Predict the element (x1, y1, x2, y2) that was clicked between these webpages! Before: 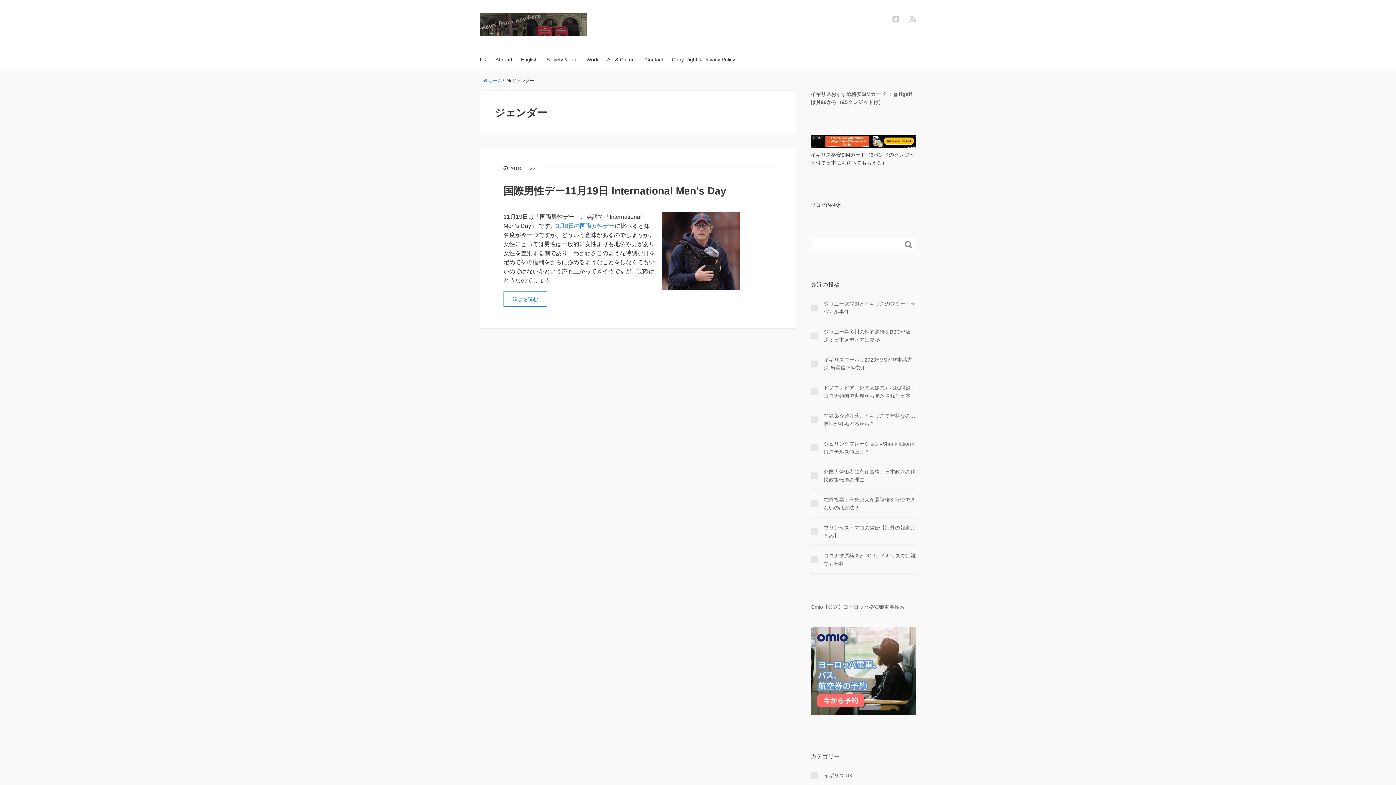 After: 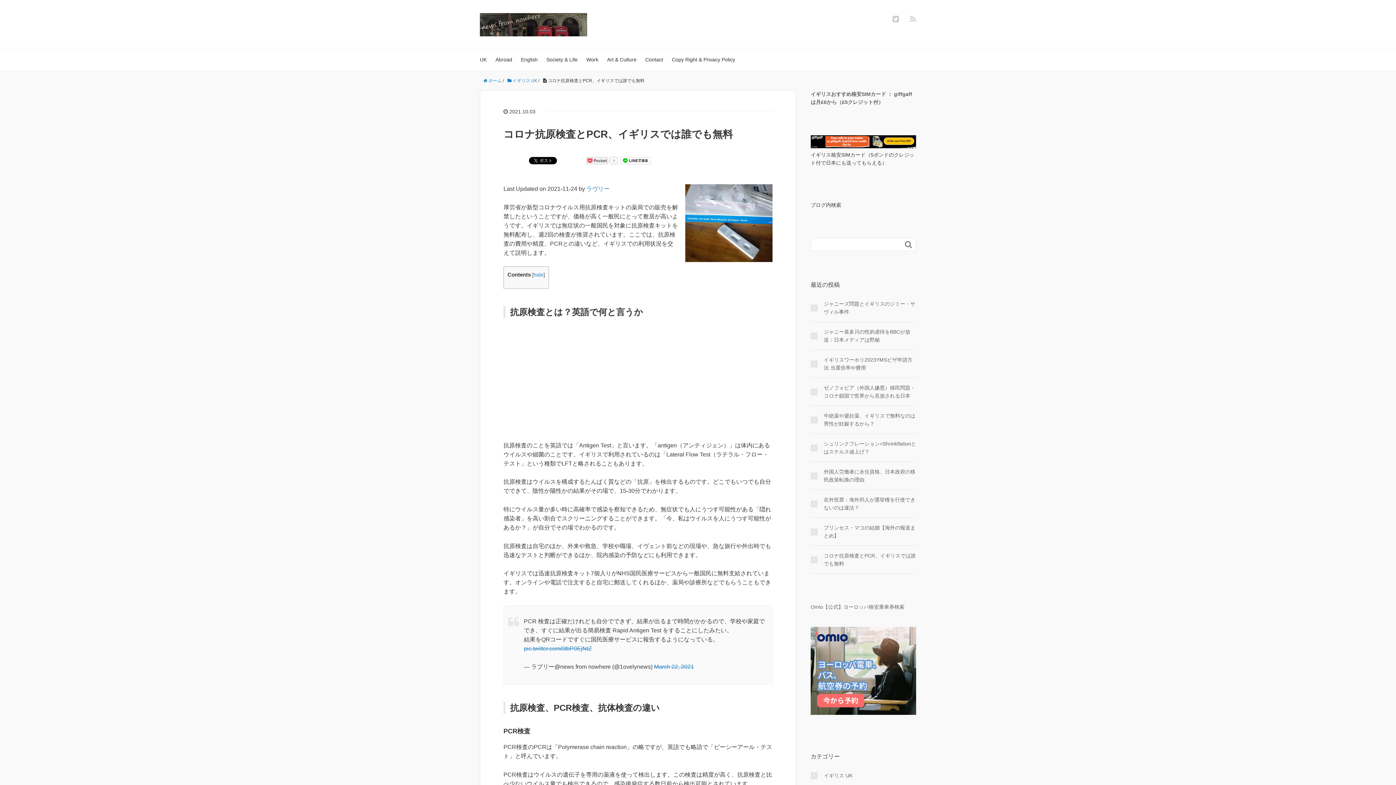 Action: label: コロナ抗原検査とPCR、イギリスでは誰でも無料 bbox: (810, 551, 916, 567)